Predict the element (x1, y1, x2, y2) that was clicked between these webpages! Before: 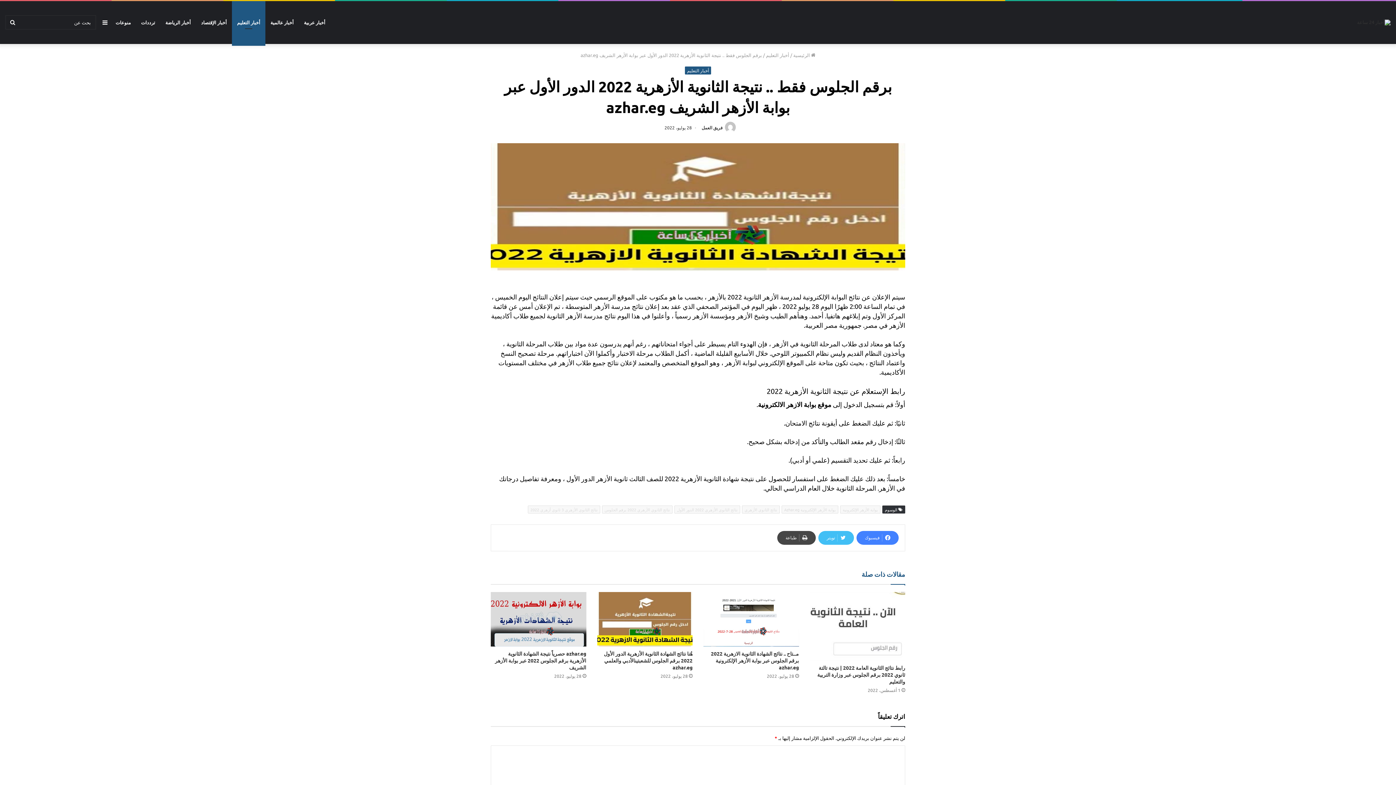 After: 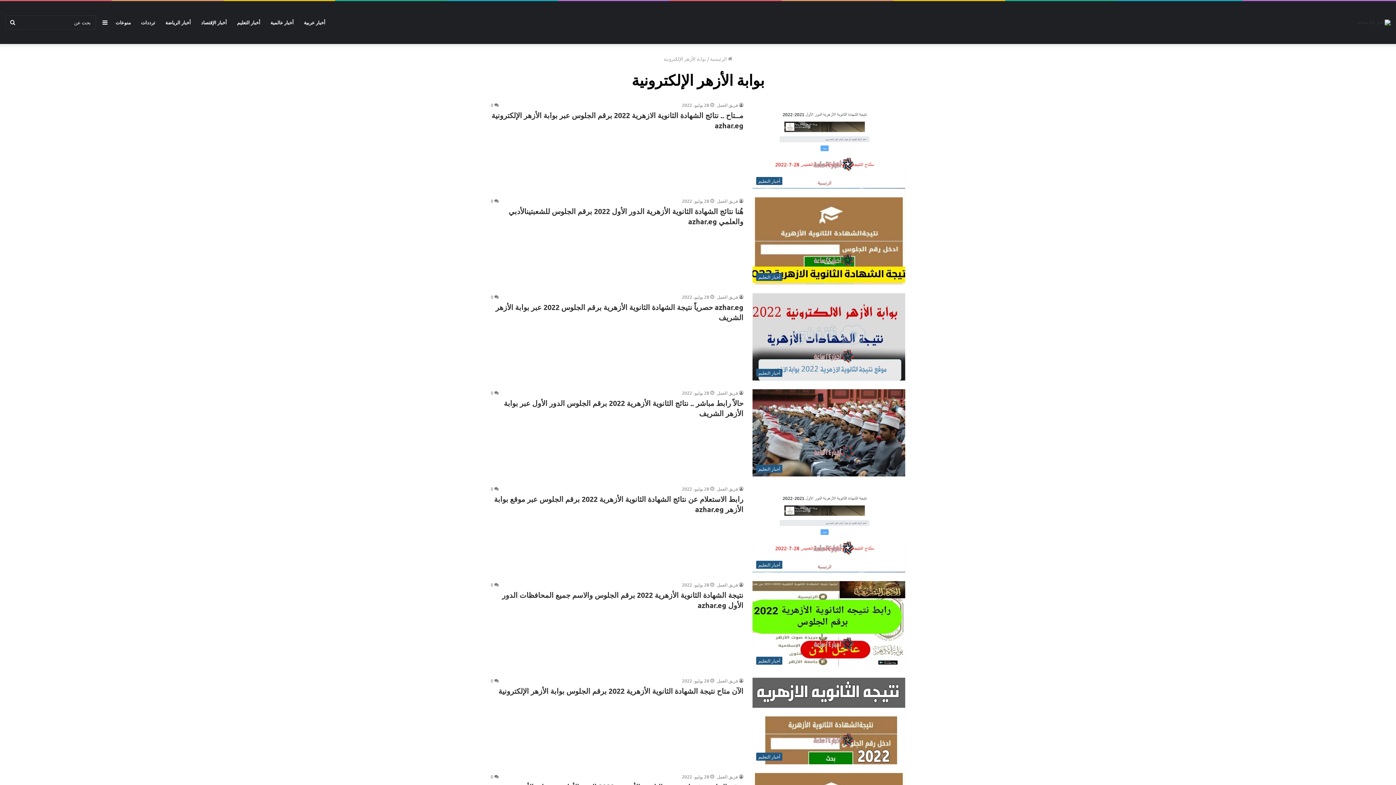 Action: label: بوابة الأزهر الإلكترونية bbox: (840, 505, 880, 513)